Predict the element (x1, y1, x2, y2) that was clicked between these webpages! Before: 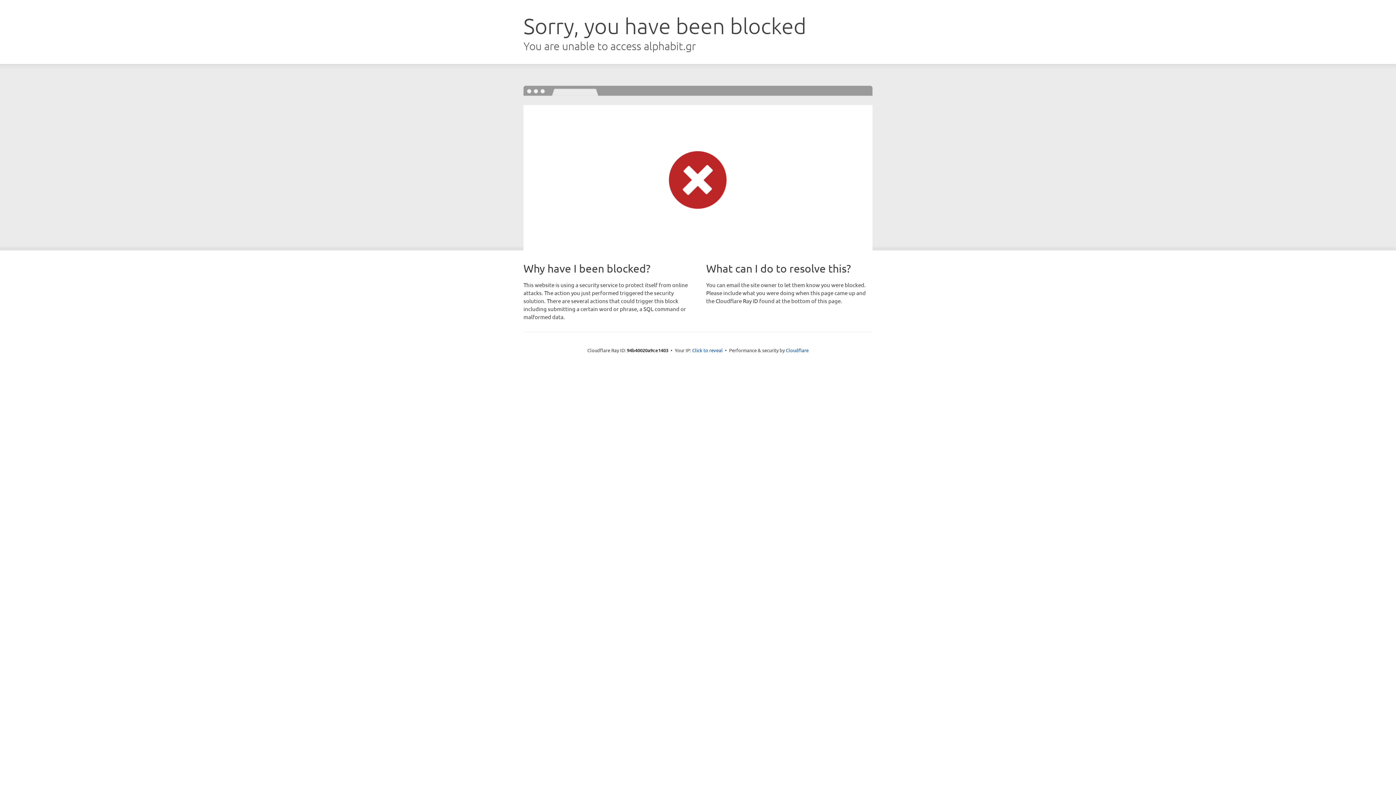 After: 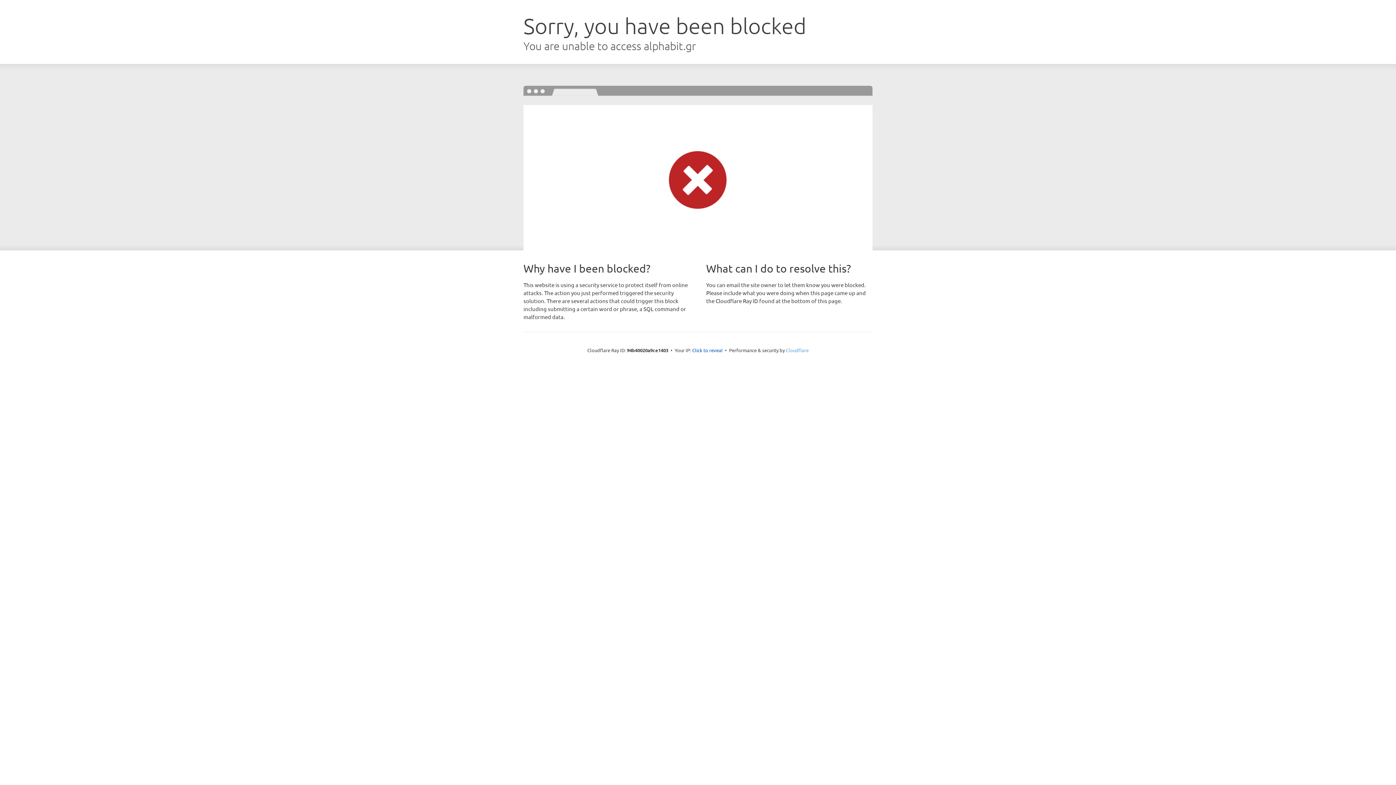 Action: bbox: (786, 347, 808, 353) label: Cloudflare